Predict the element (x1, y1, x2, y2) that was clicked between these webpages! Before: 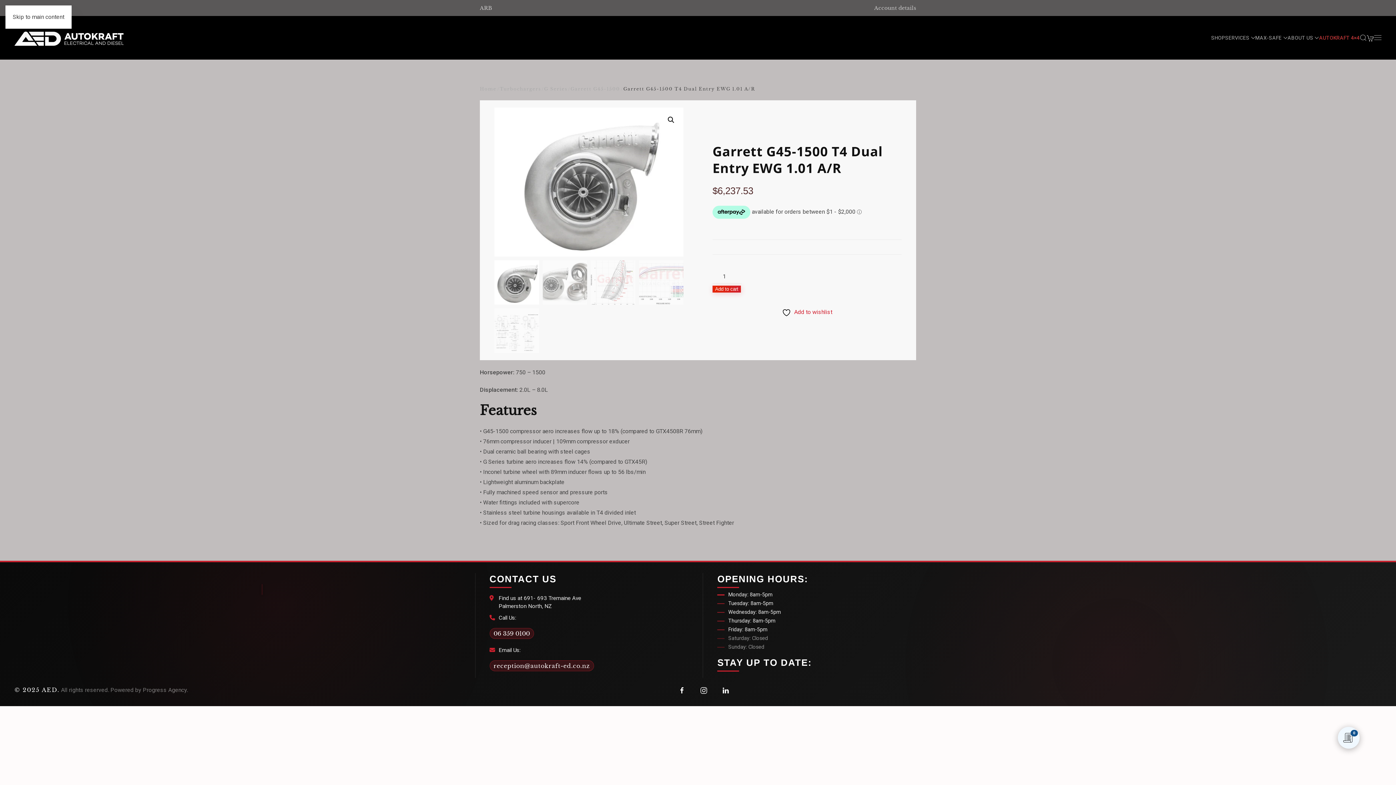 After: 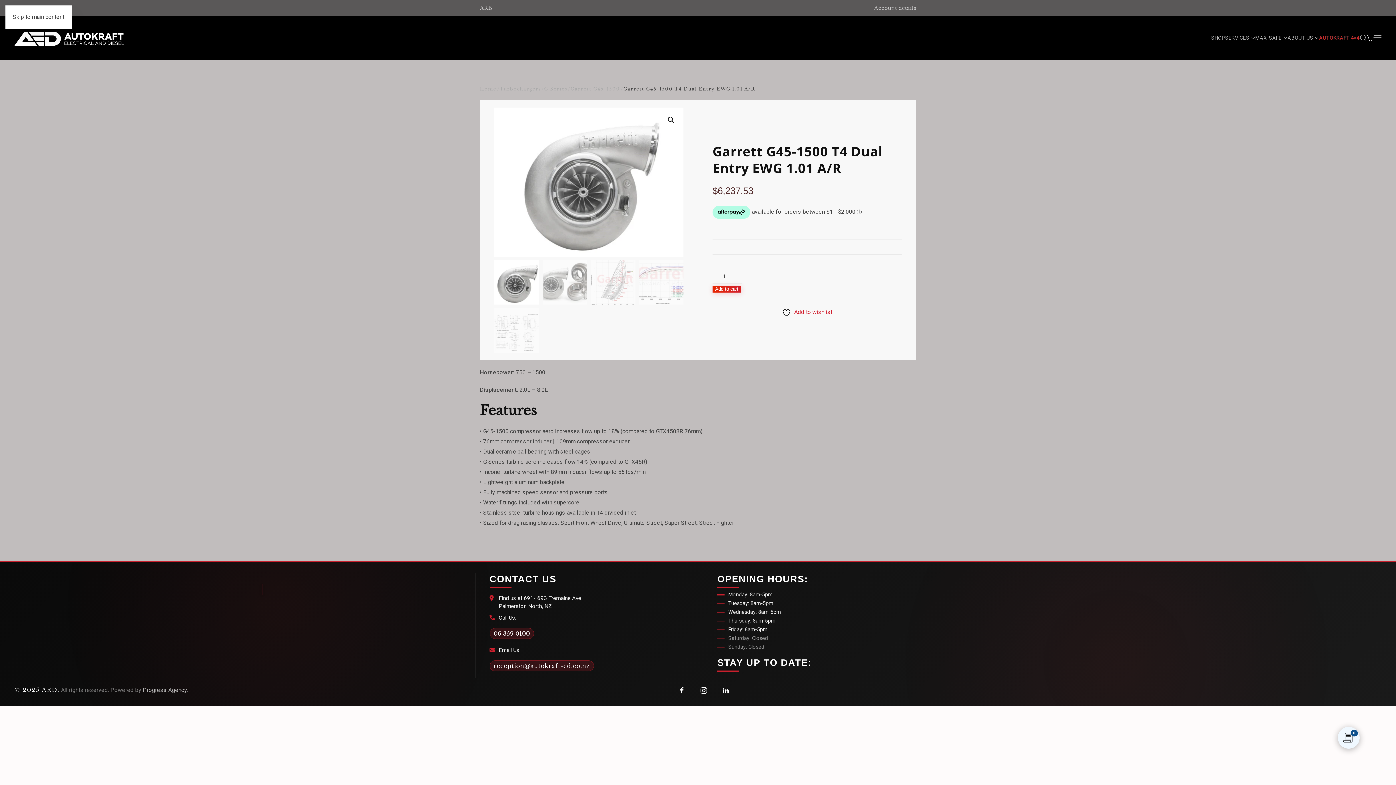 Action: label: Progress Agency bbox: (142, 686, 186, 693)